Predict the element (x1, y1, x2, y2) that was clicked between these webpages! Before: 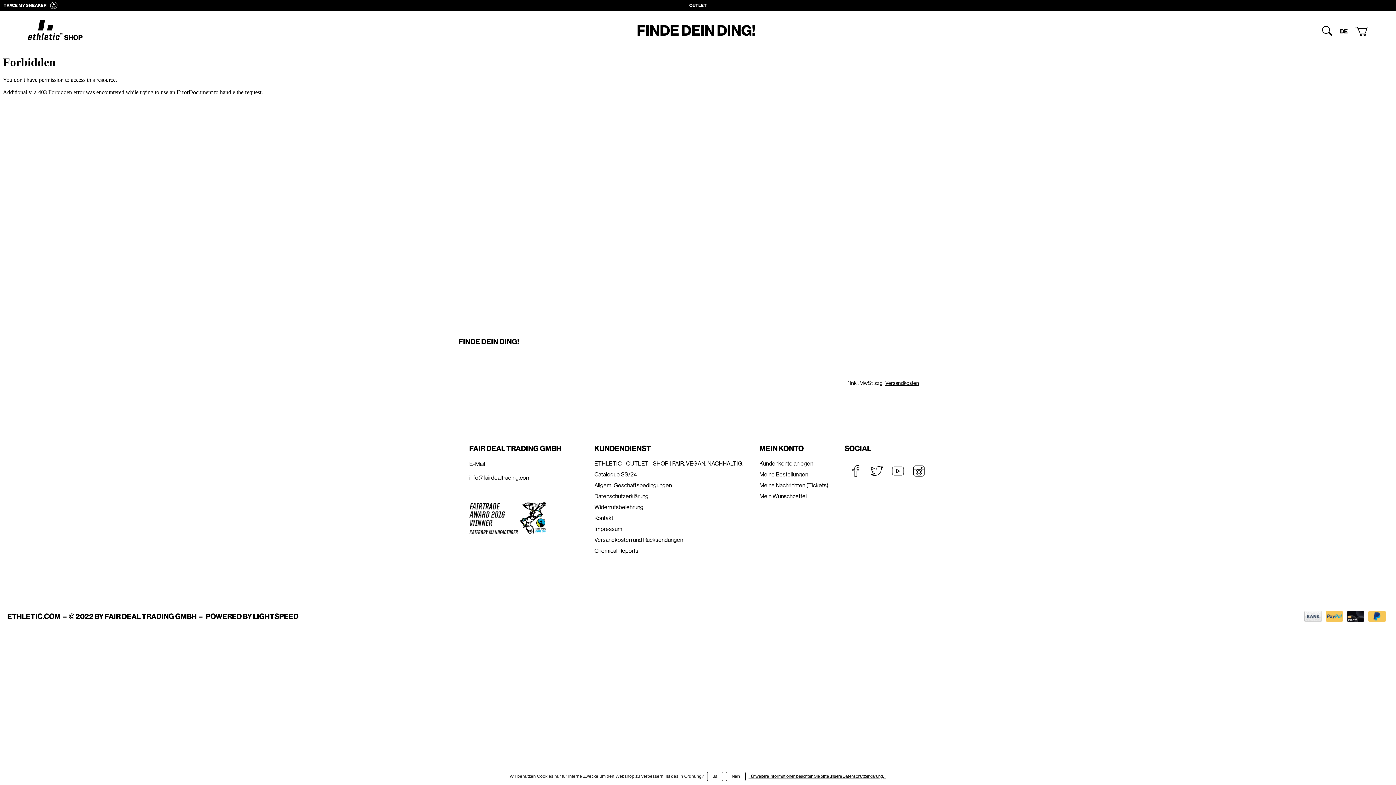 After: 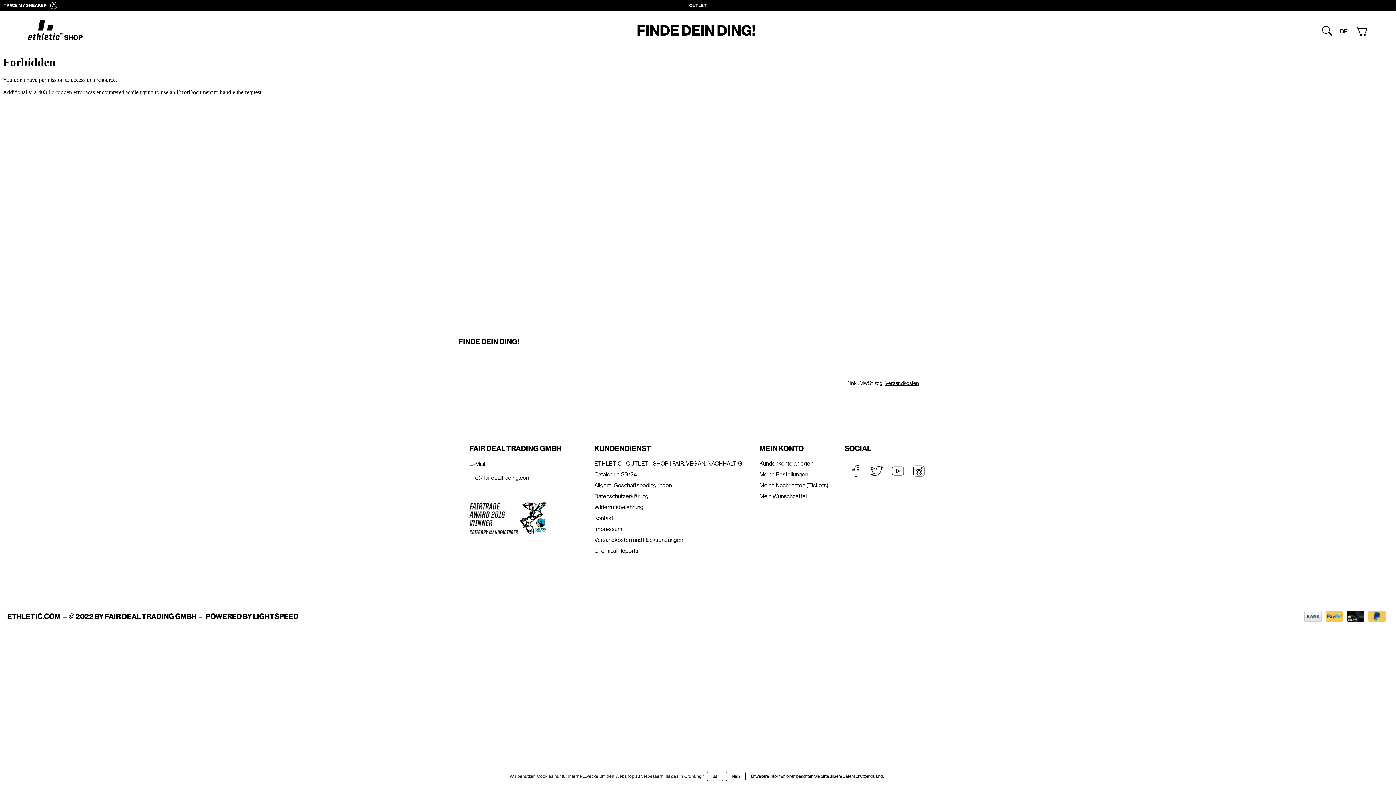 Action: bbox: (869, 463, 884, 479)